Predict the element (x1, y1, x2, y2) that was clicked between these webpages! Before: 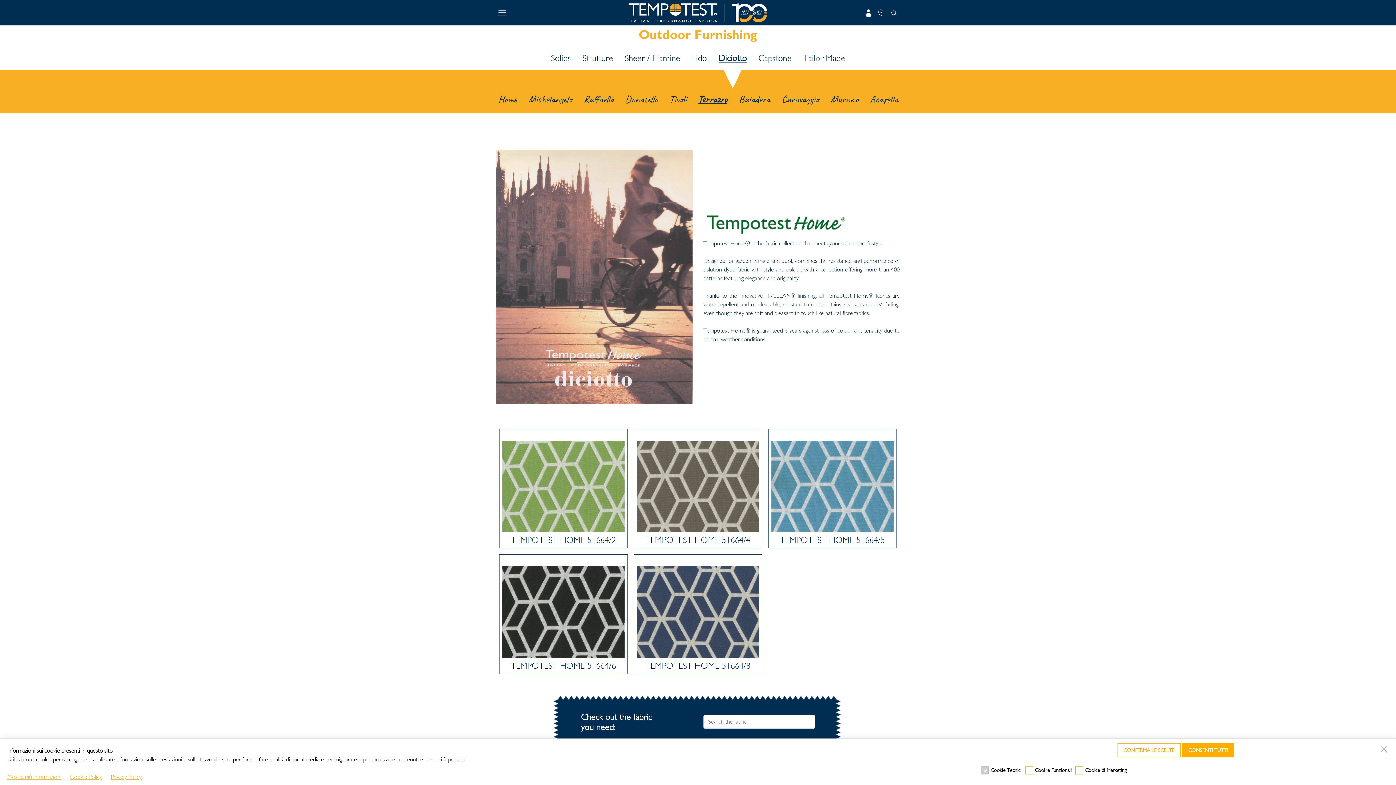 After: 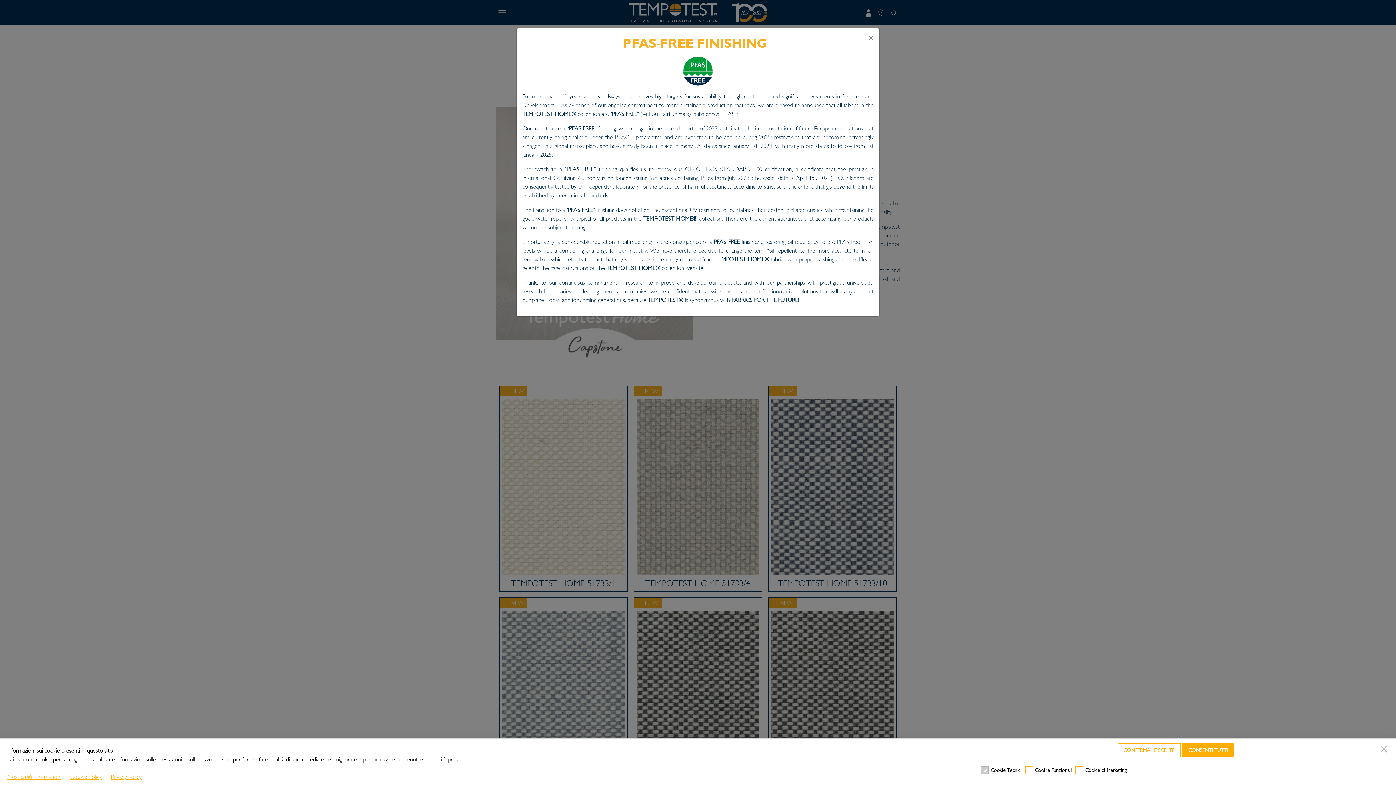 Action: label: Capstone bbox: (752, 48, 797, 90)